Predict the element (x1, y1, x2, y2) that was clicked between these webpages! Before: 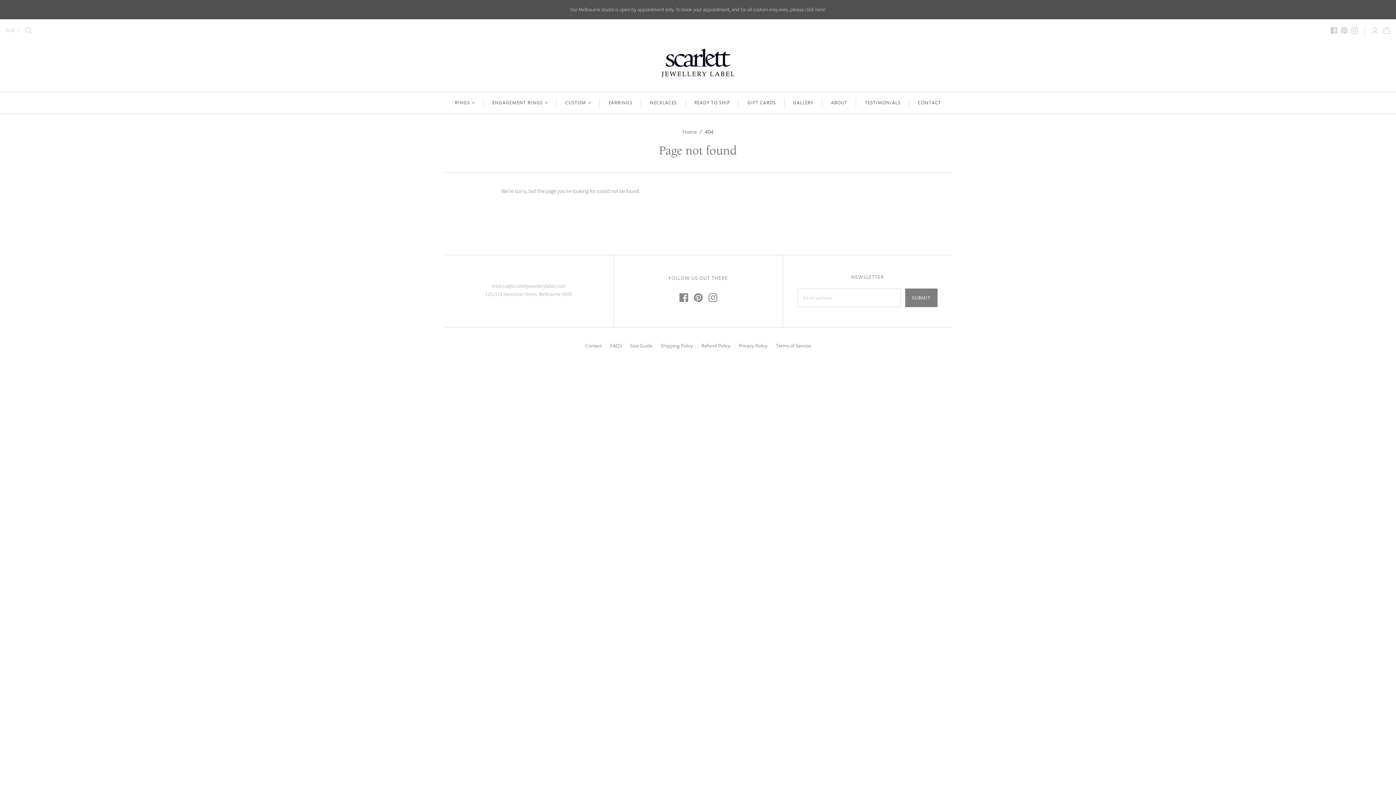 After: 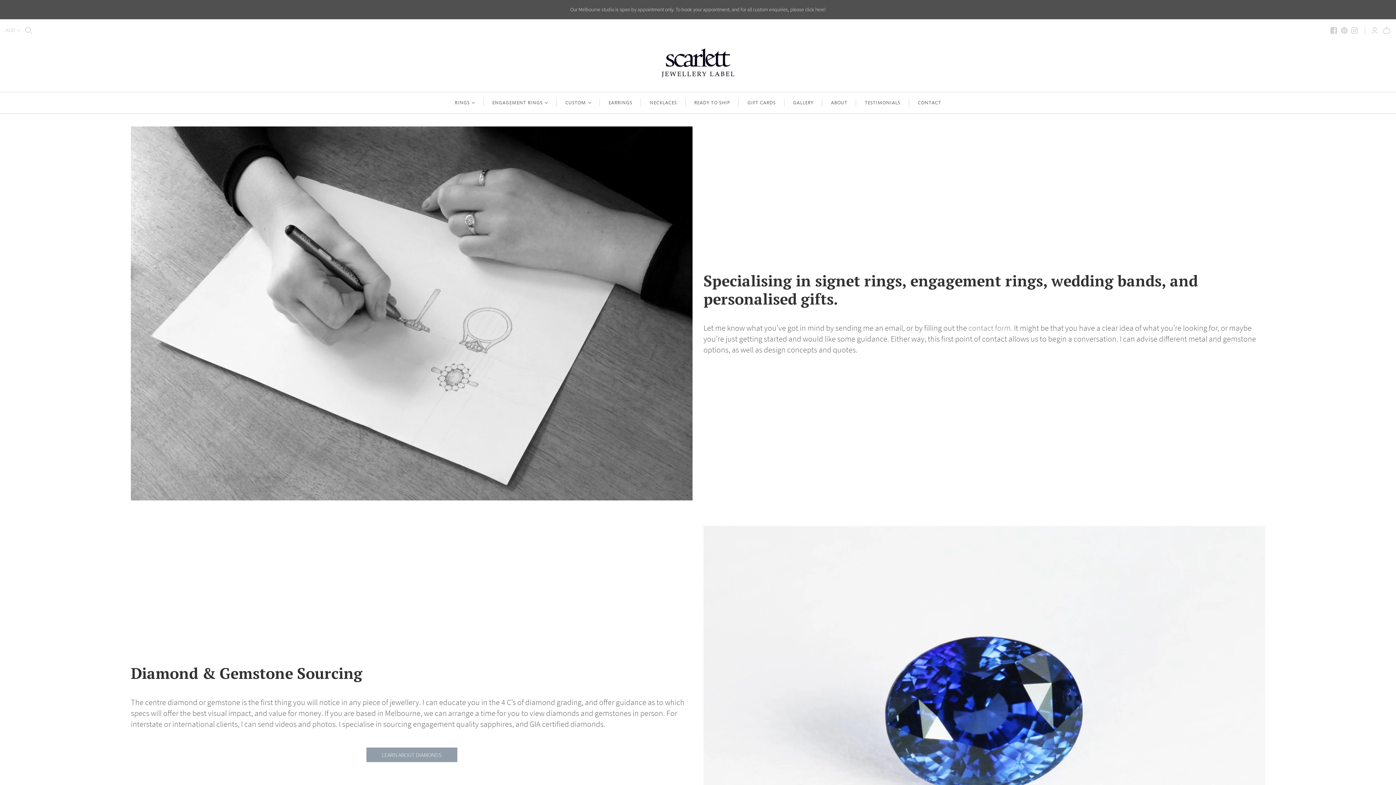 Action: bbox: (556, 92, 600, 113) label: CUSTOM